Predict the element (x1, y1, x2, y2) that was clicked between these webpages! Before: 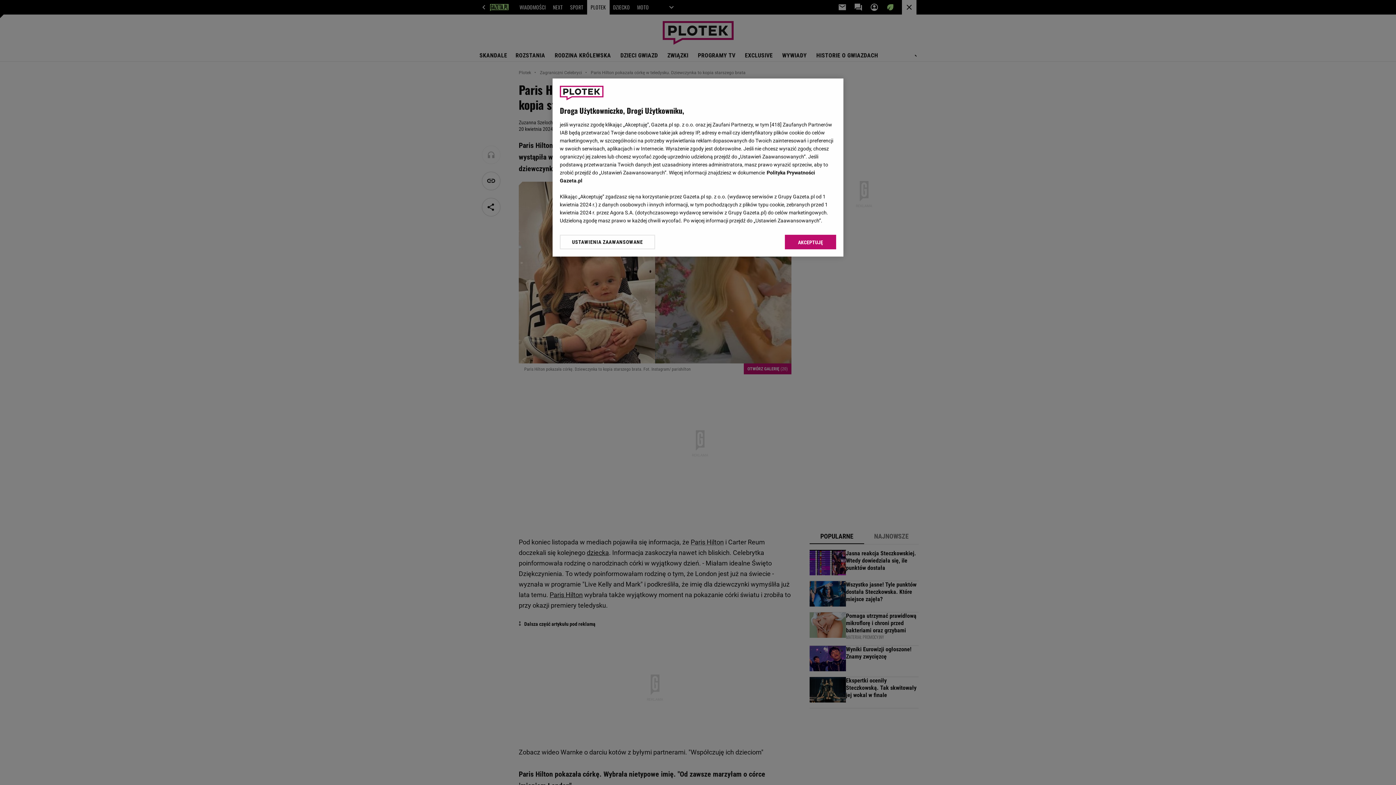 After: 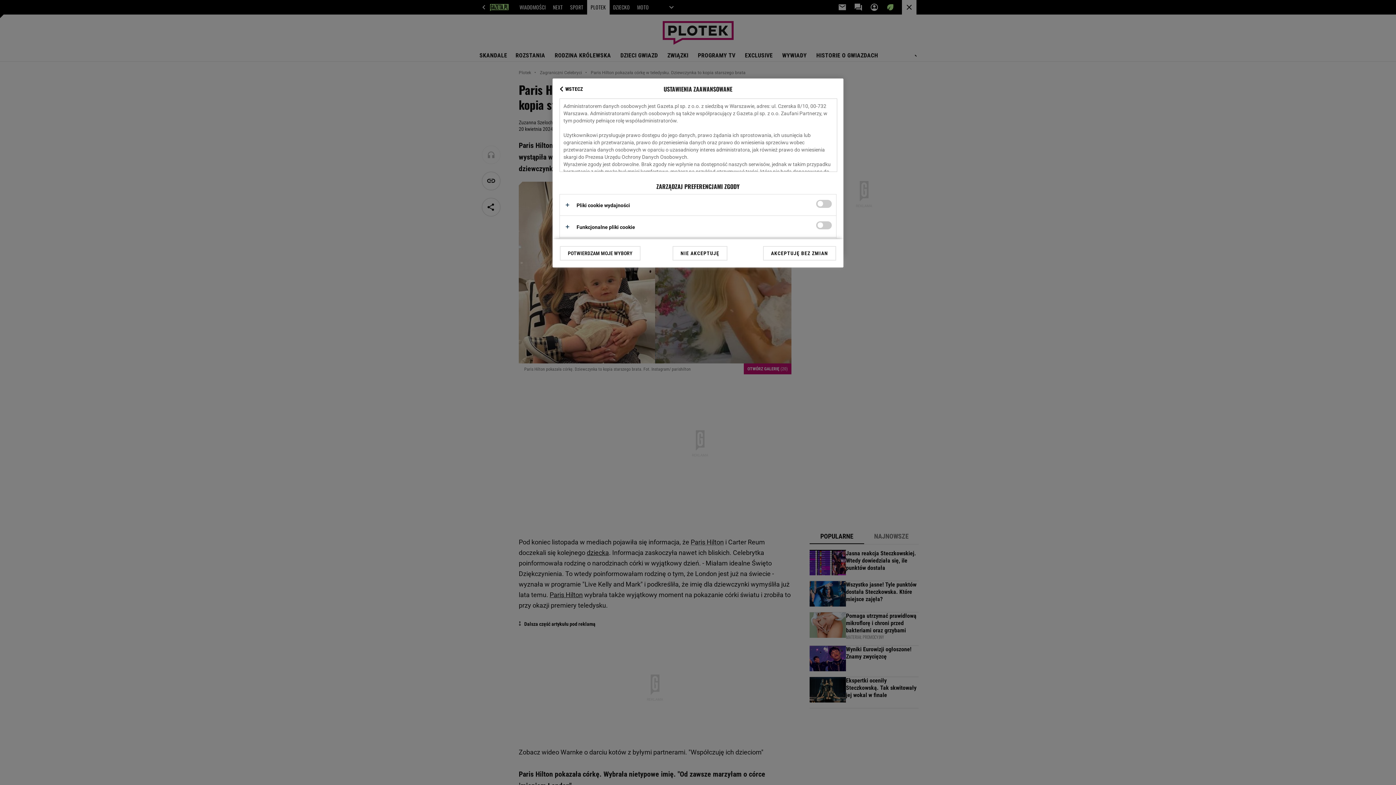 Action: label: USTAWIENIA ZAAWANSOWANE bbox: (560, 234, 655, 249)